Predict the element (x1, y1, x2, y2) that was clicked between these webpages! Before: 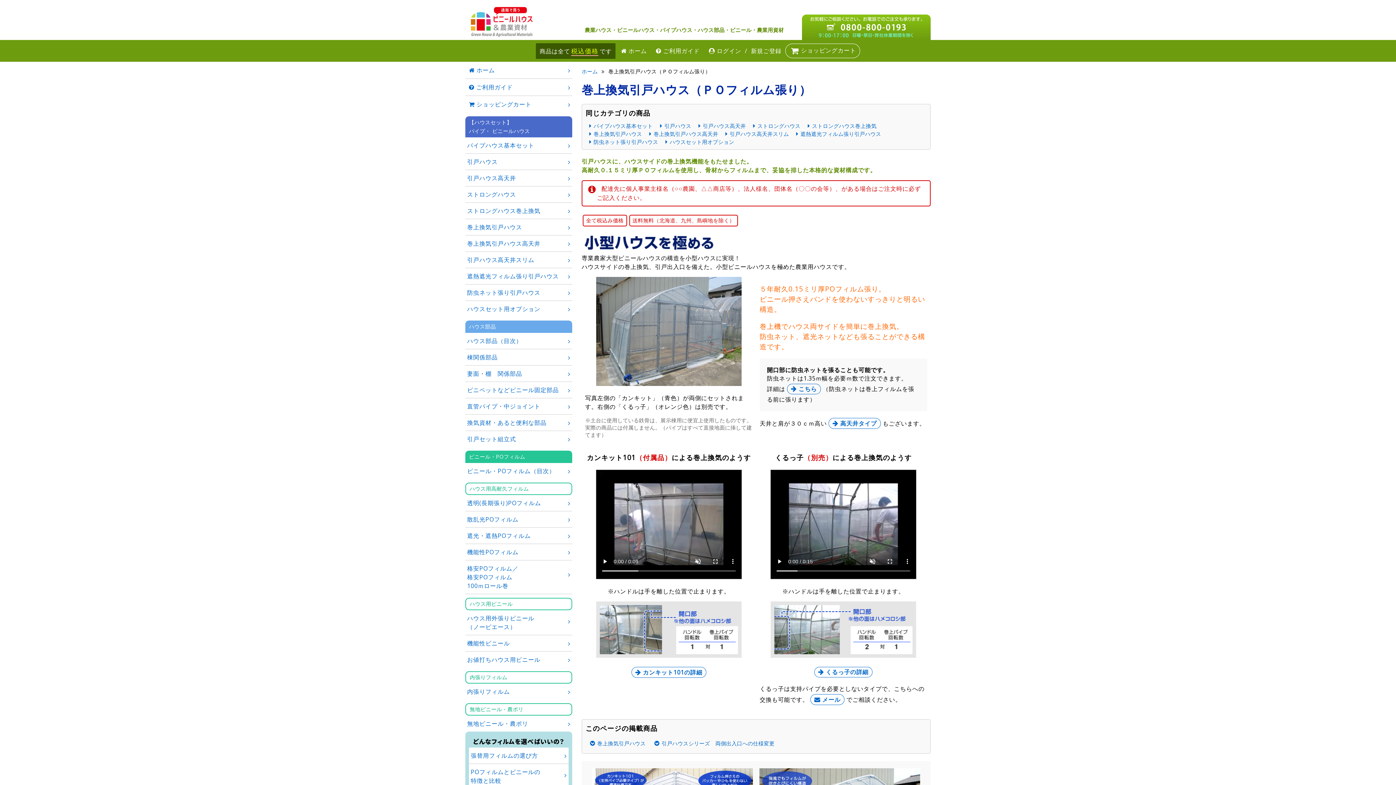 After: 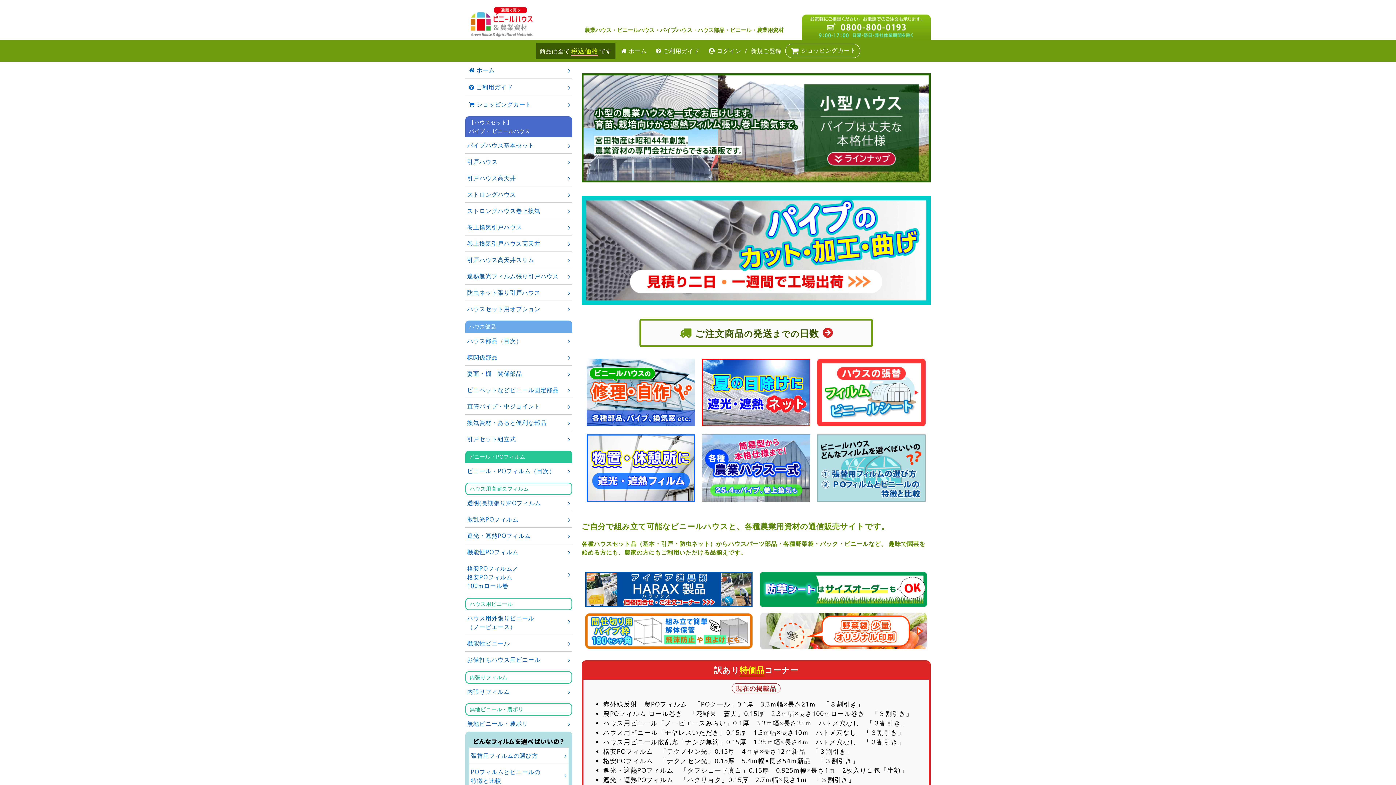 Action: bbox: (465, 61, 572, 78) label: ホーム